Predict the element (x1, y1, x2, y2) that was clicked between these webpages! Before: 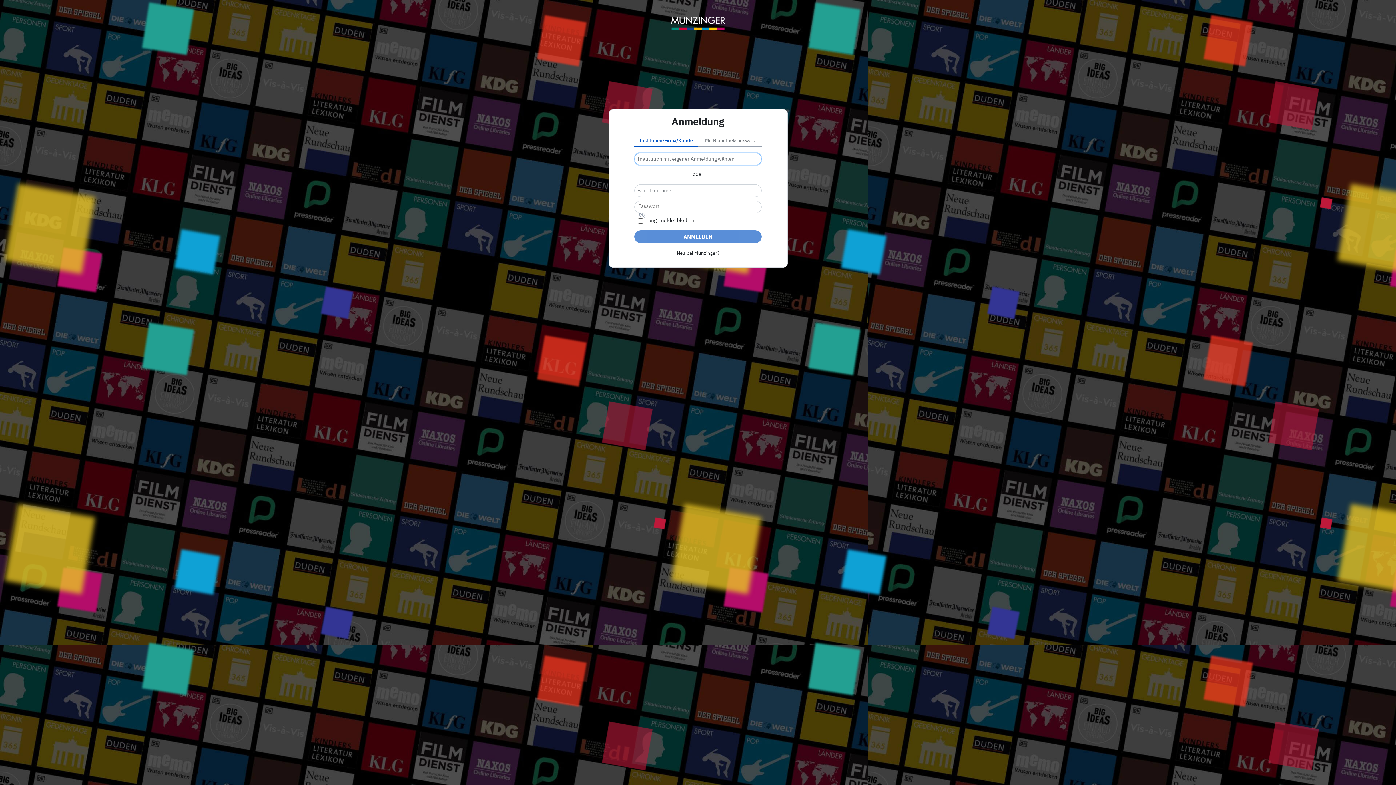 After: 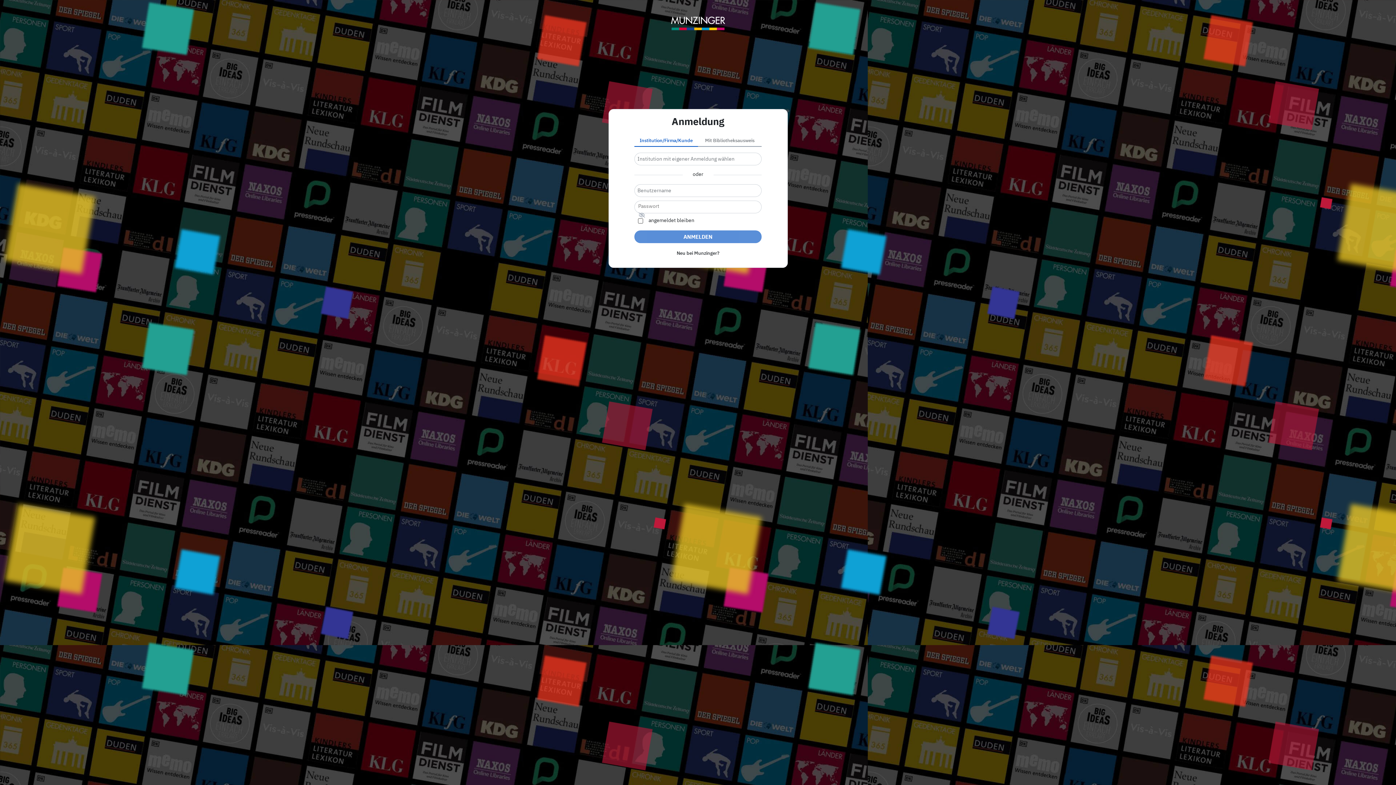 Action: label: Institution/Firma/Kunde bbox: (634, 135, 698, 146)